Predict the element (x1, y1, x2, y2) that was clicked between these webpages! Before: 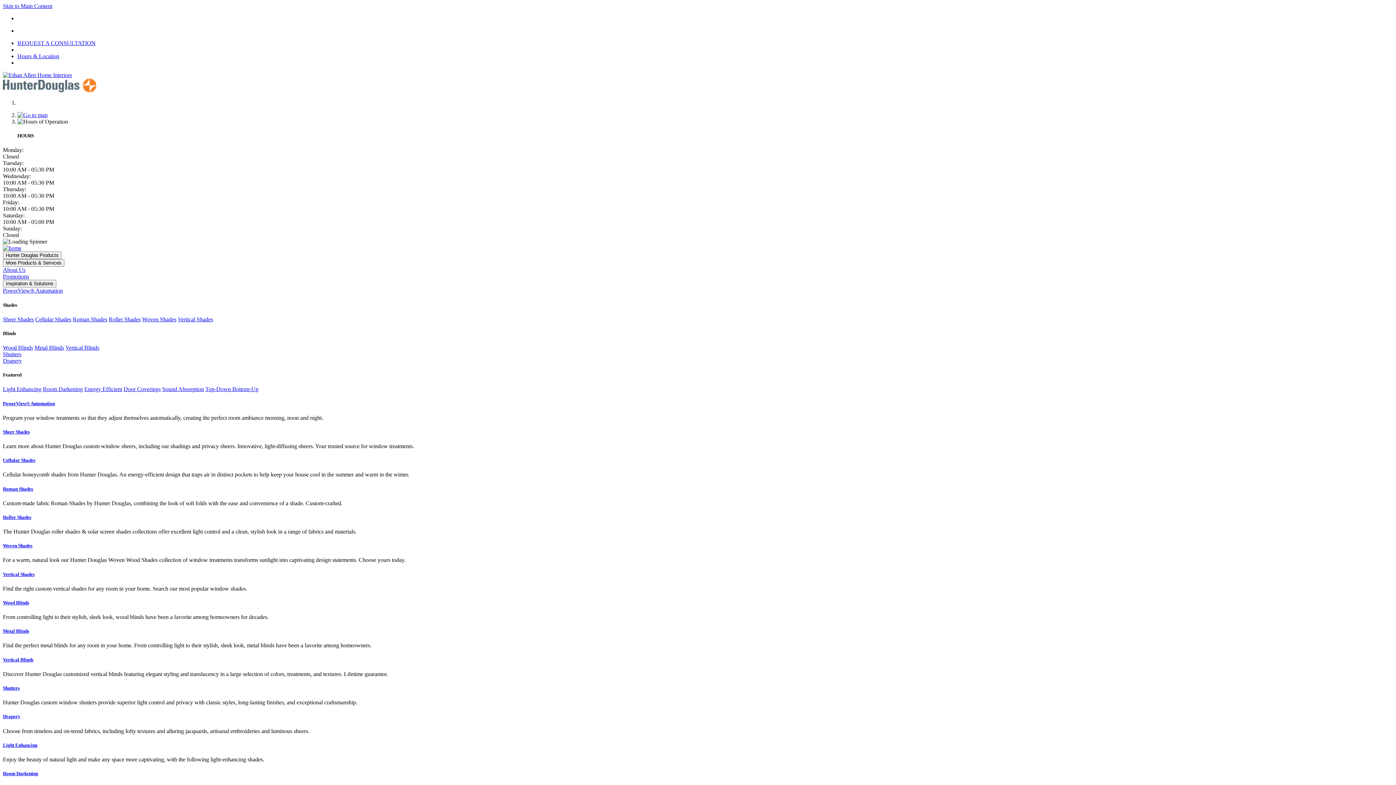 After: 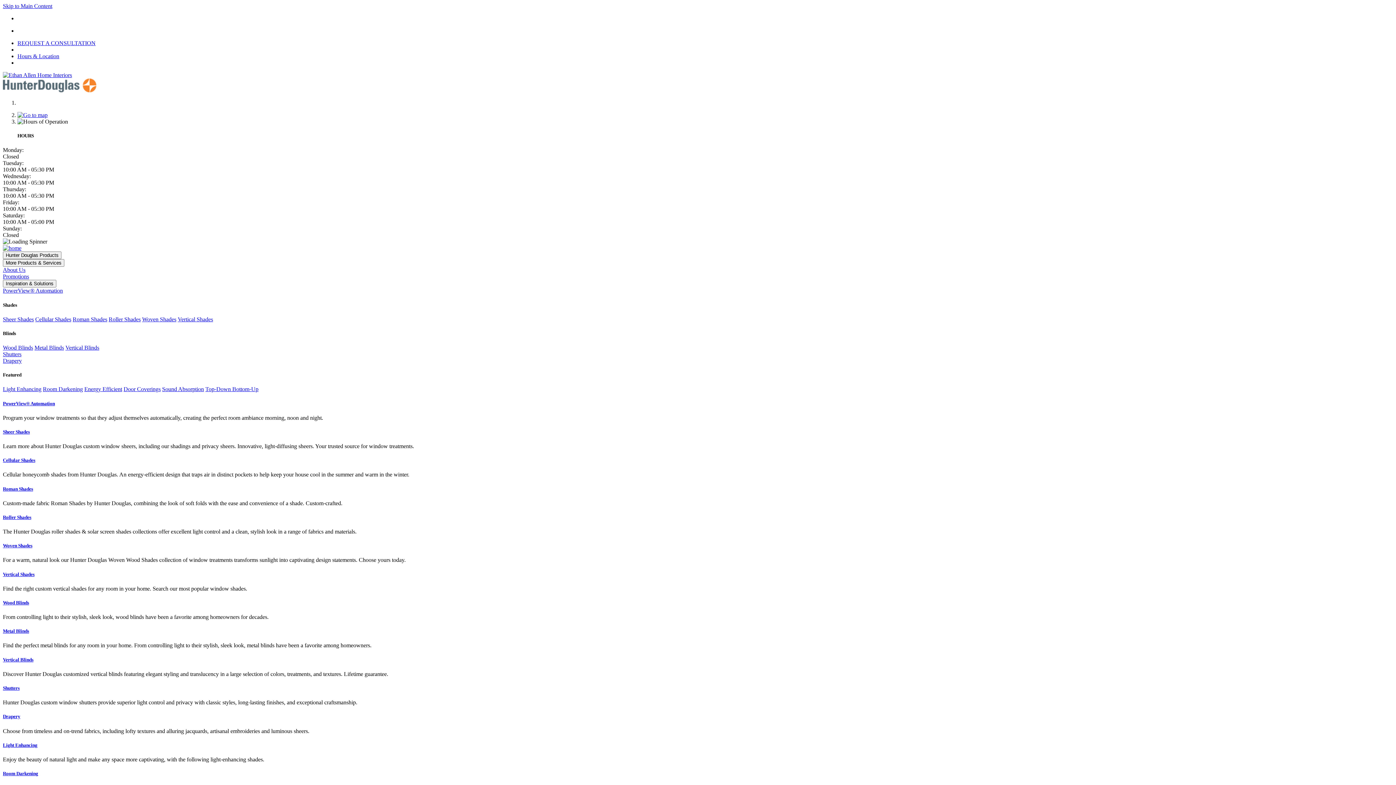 Action: label: Sheer Shades bbox: (2, 316, 33, 322)